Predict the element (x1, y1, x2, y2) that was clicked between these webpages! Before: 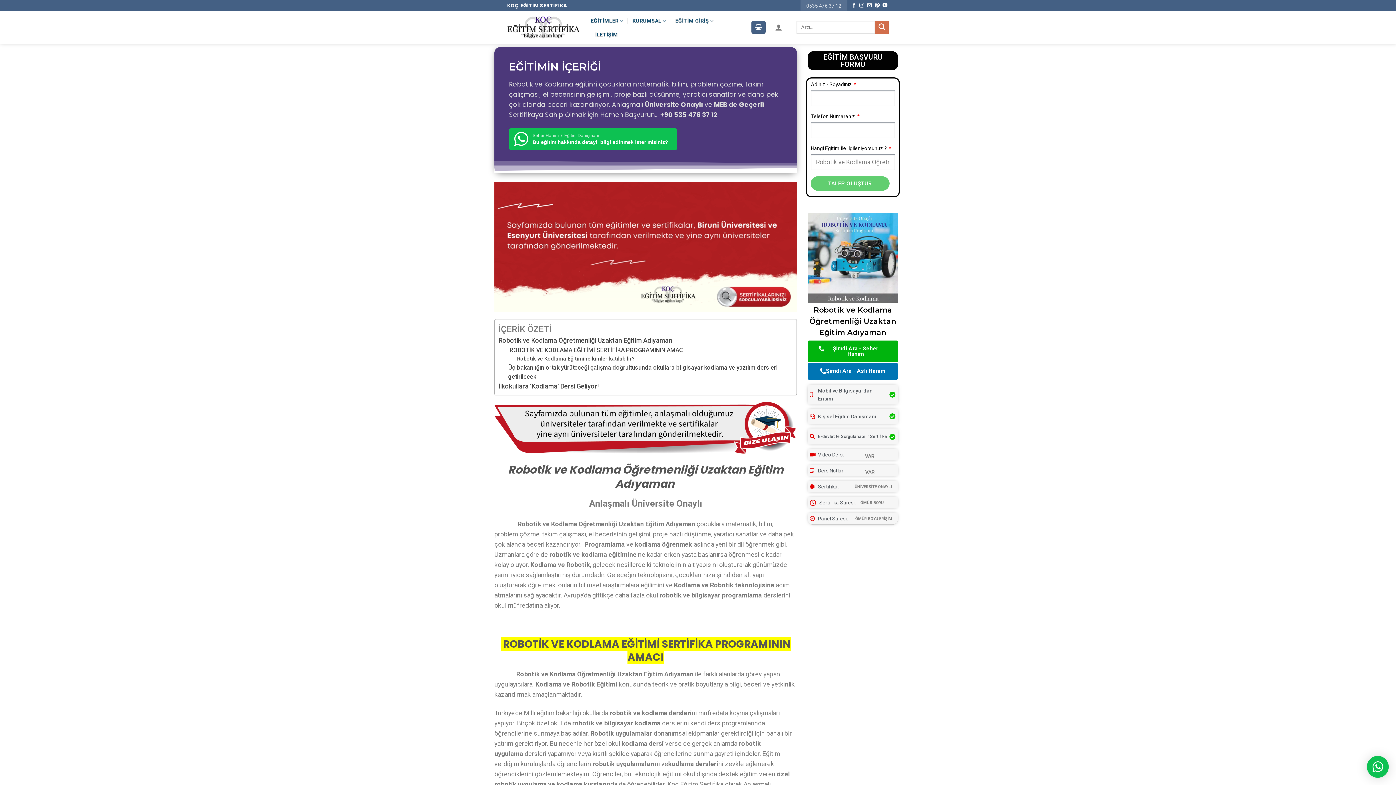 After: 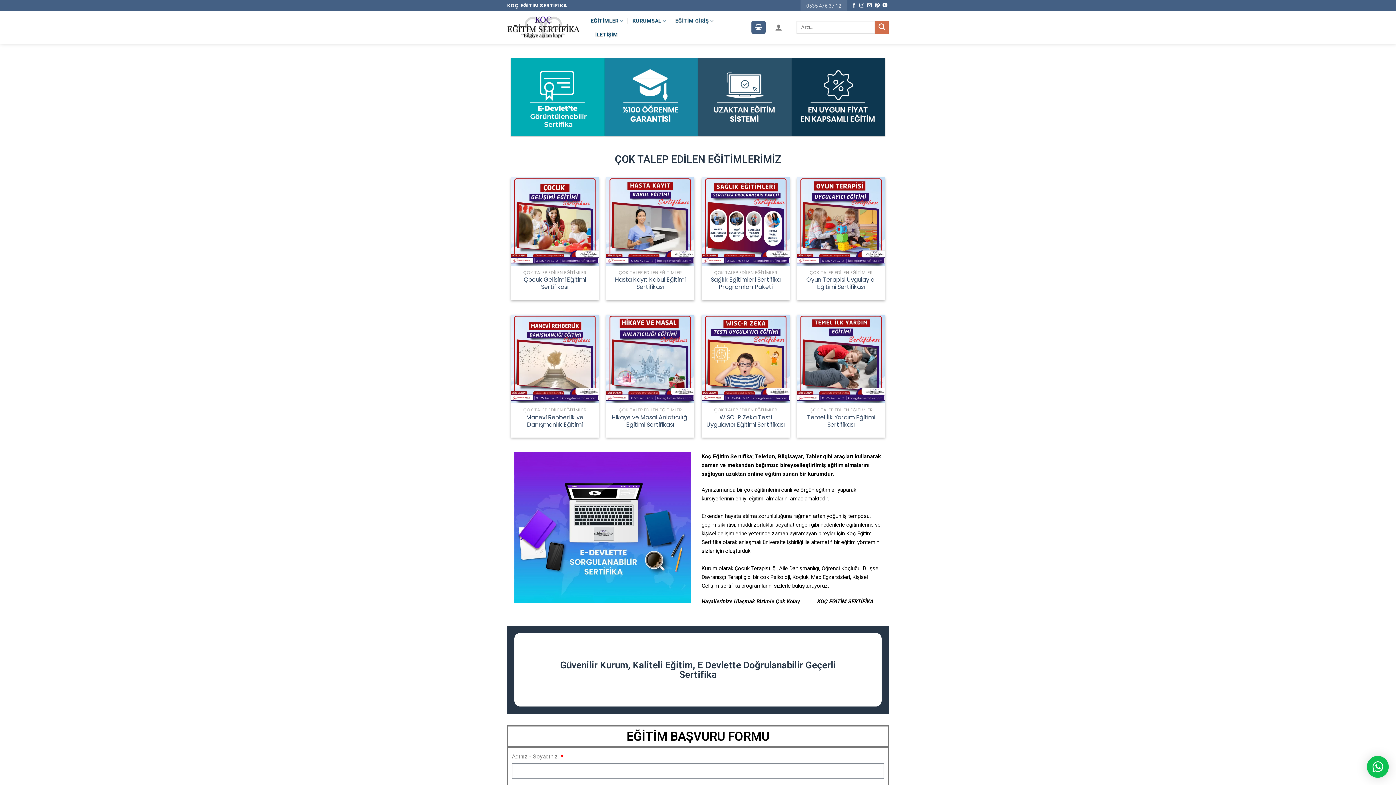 Action: bbox: (751, 20, 765, 33)